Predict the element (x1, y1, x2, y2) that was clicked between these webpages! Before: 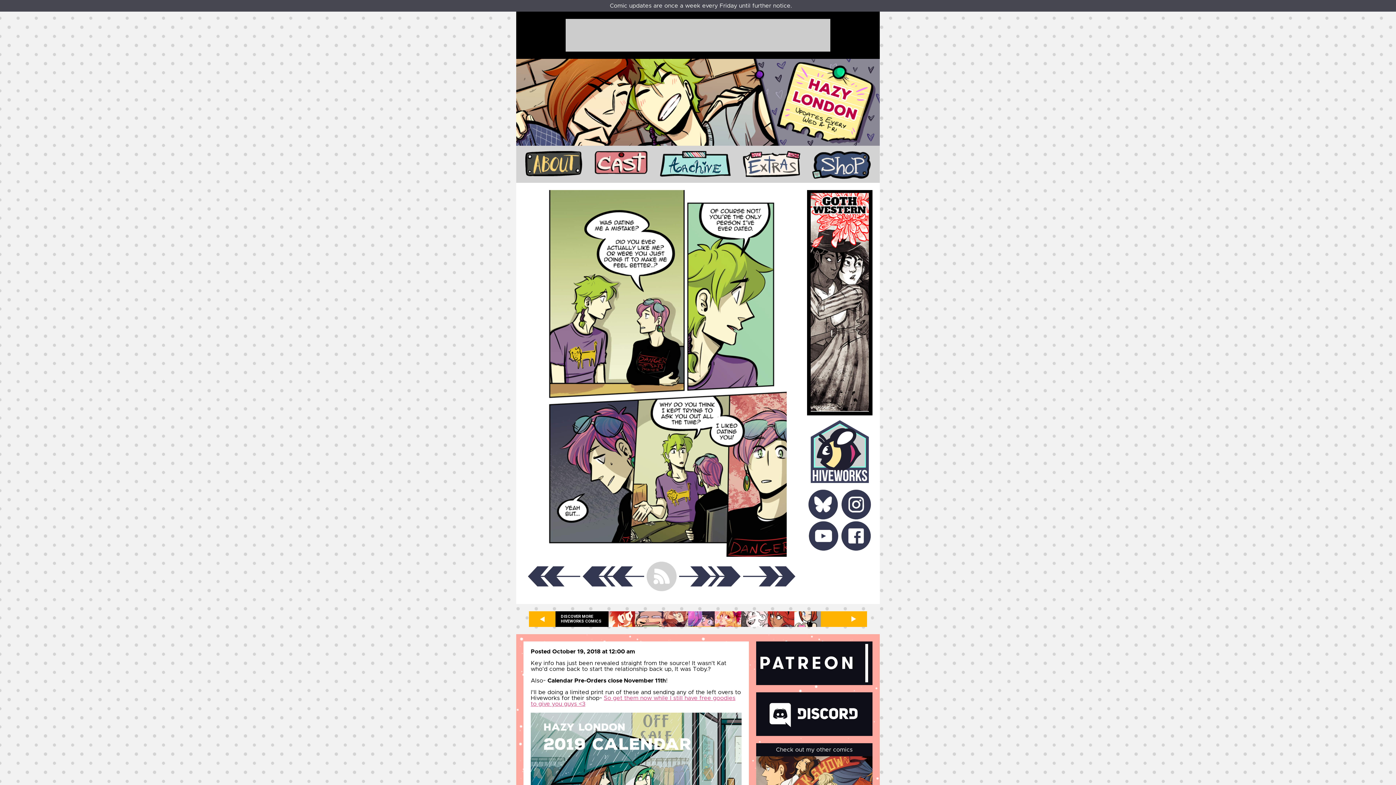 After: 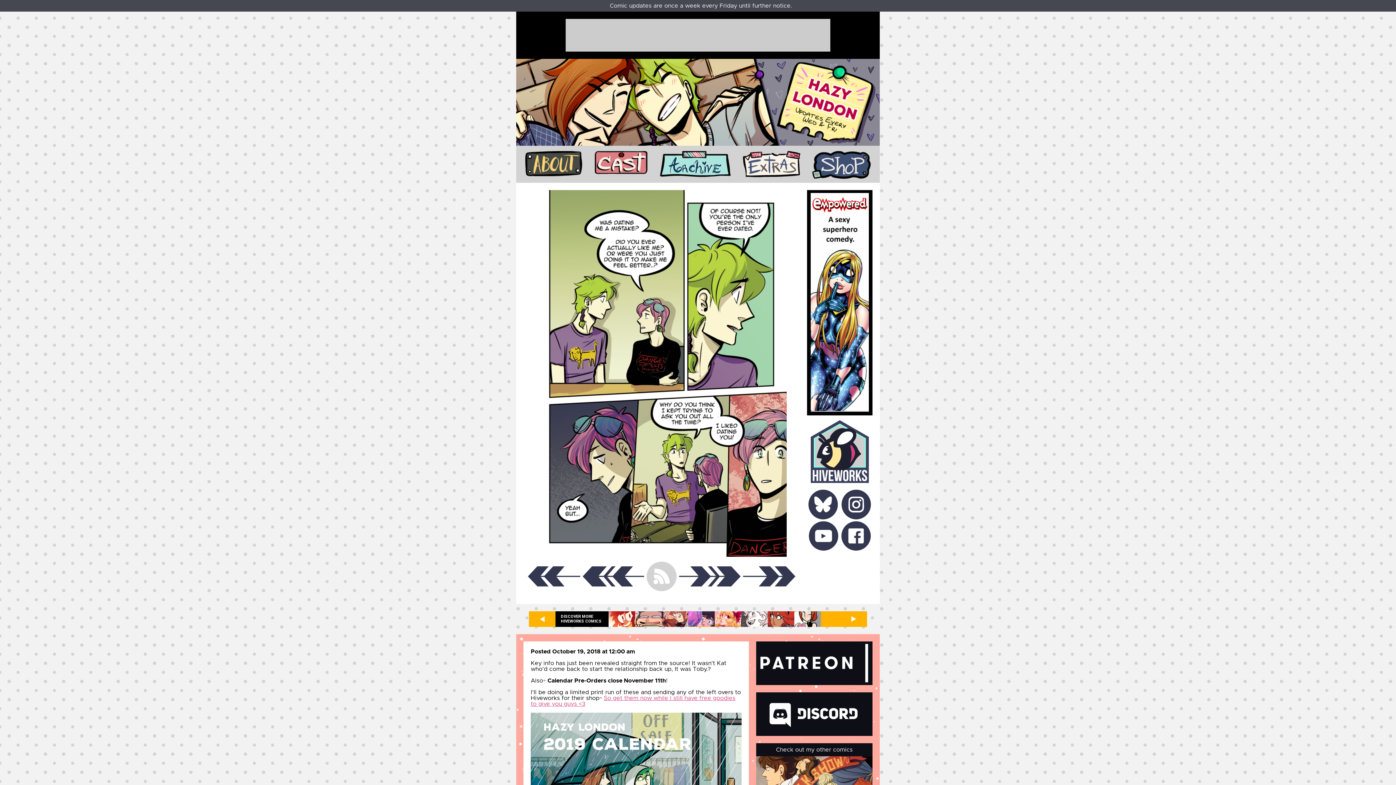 Action: bbox: (530, 695, 735, 707) label: So get them now while I still have free goodies to give you guys <3